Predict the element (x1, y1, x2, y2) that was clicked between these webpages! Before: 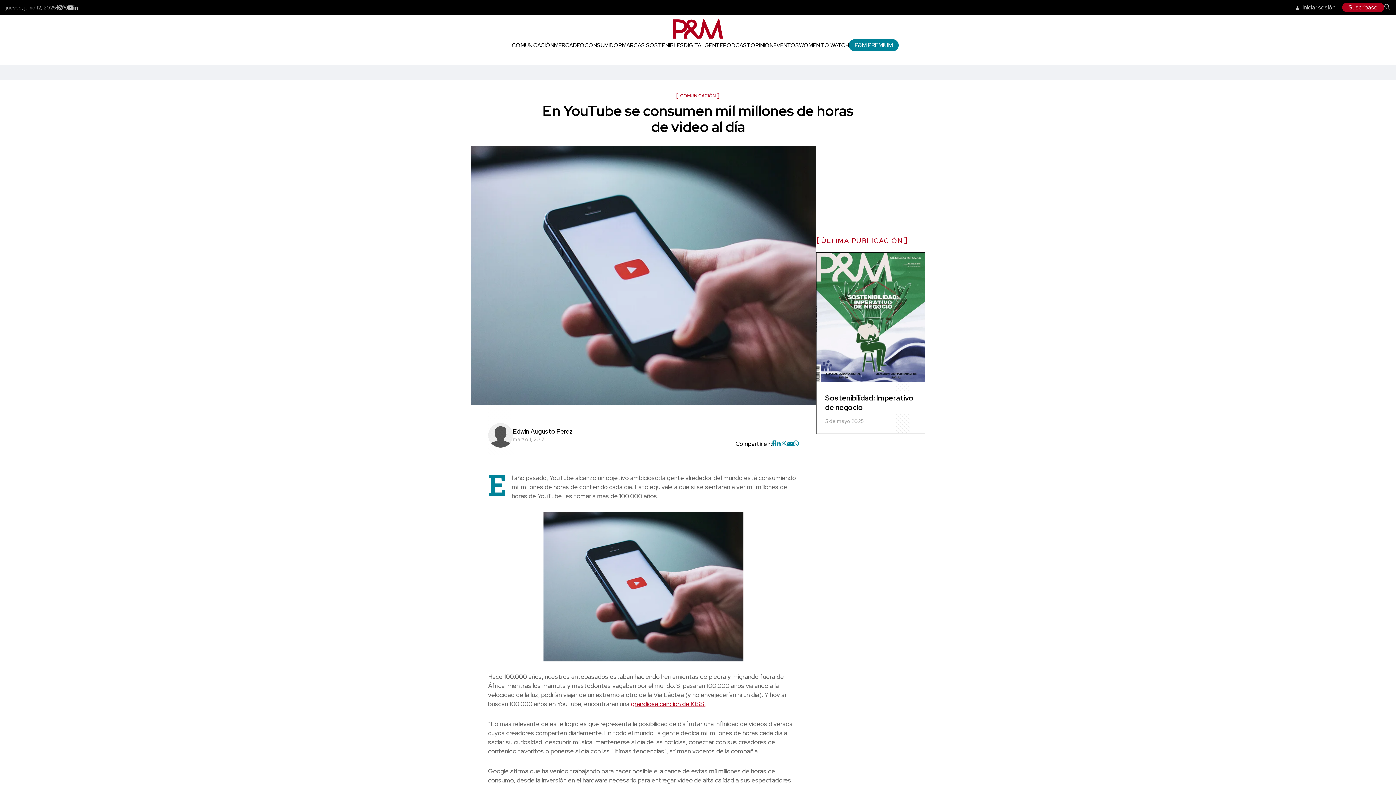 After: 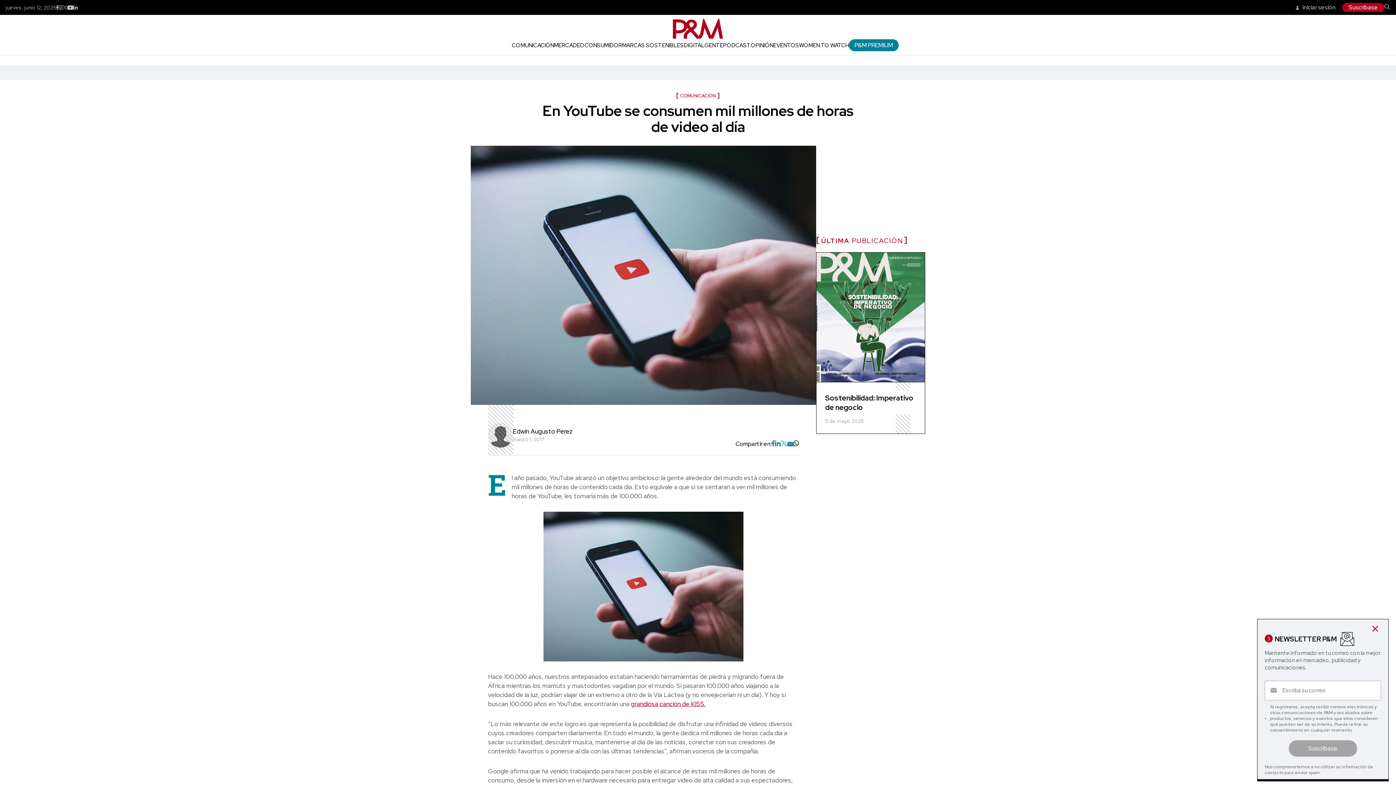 Action: bbox: (793, 440, 799, 447)